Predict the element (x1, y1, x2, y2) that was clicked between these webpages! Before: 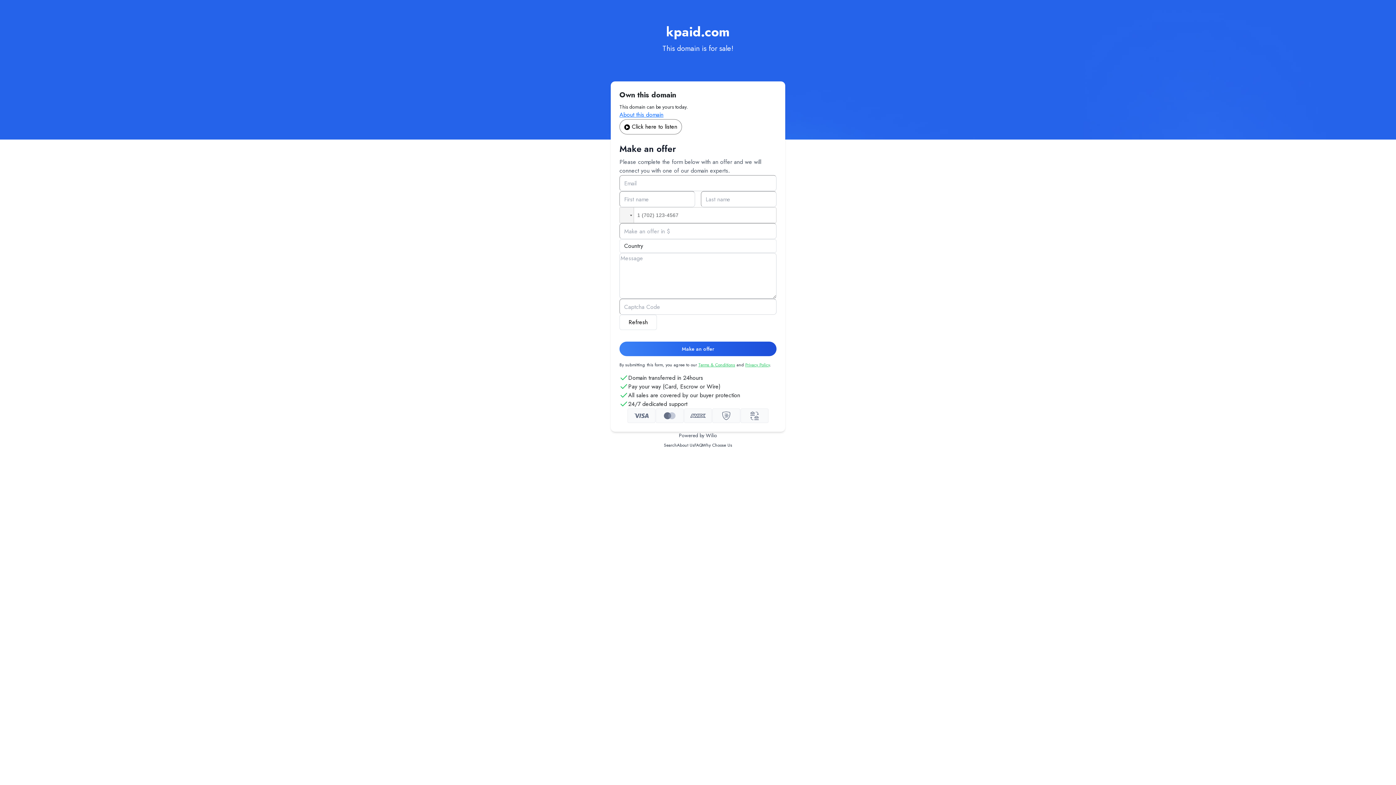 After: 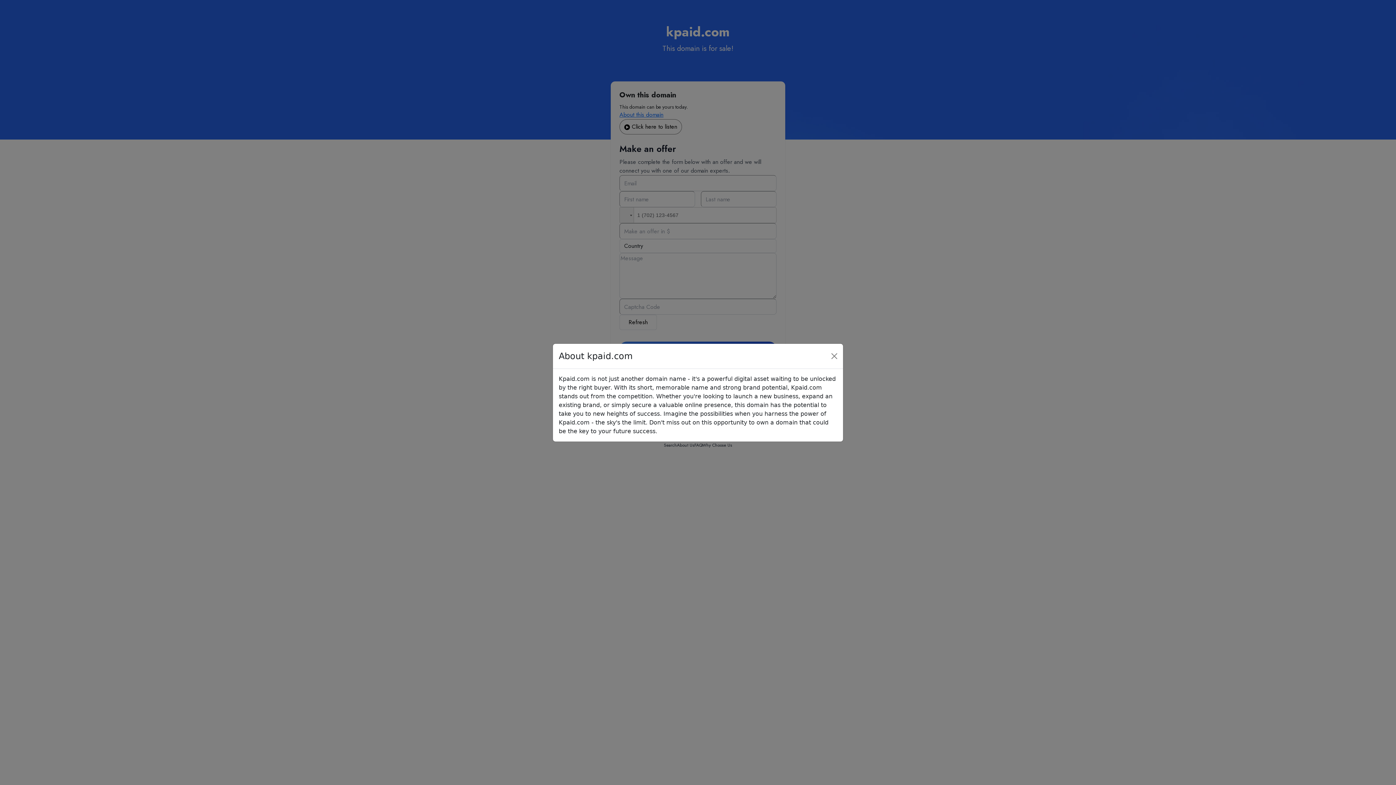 Action: label: About this domain bbox: (619, 110, 776, 119)